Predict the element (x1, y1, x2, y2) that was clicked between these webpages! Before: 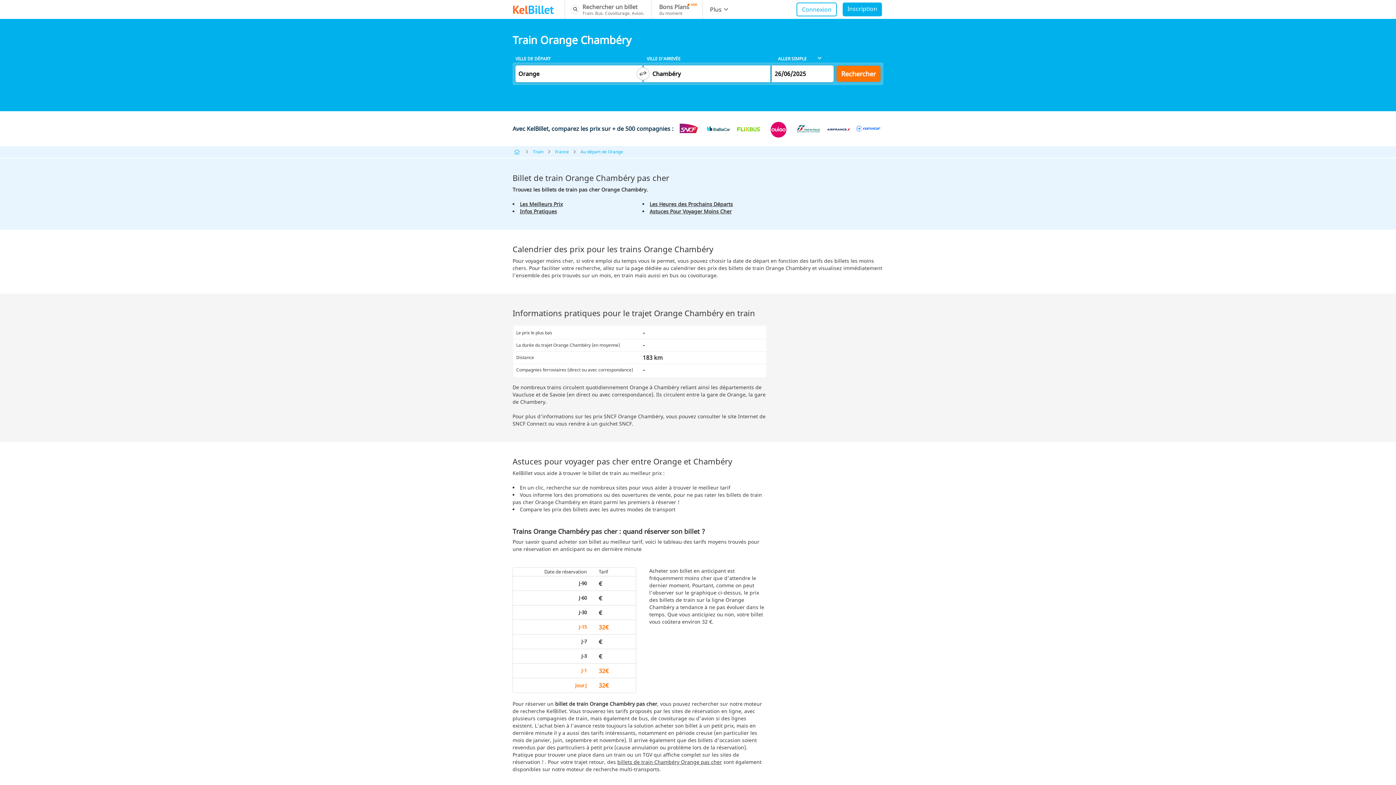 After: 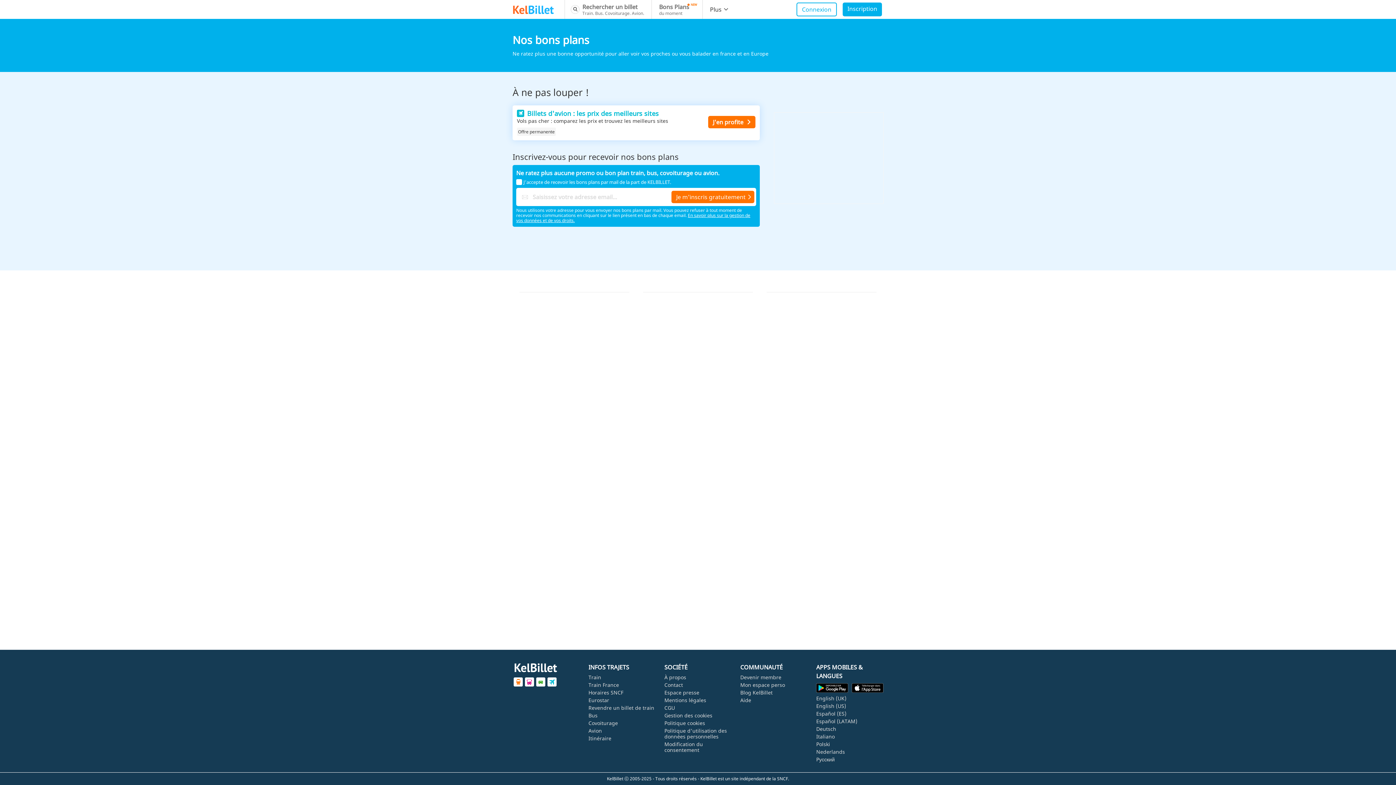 Action: bbox: (651, 0, 702, 18) label: Bons Plans
du moment